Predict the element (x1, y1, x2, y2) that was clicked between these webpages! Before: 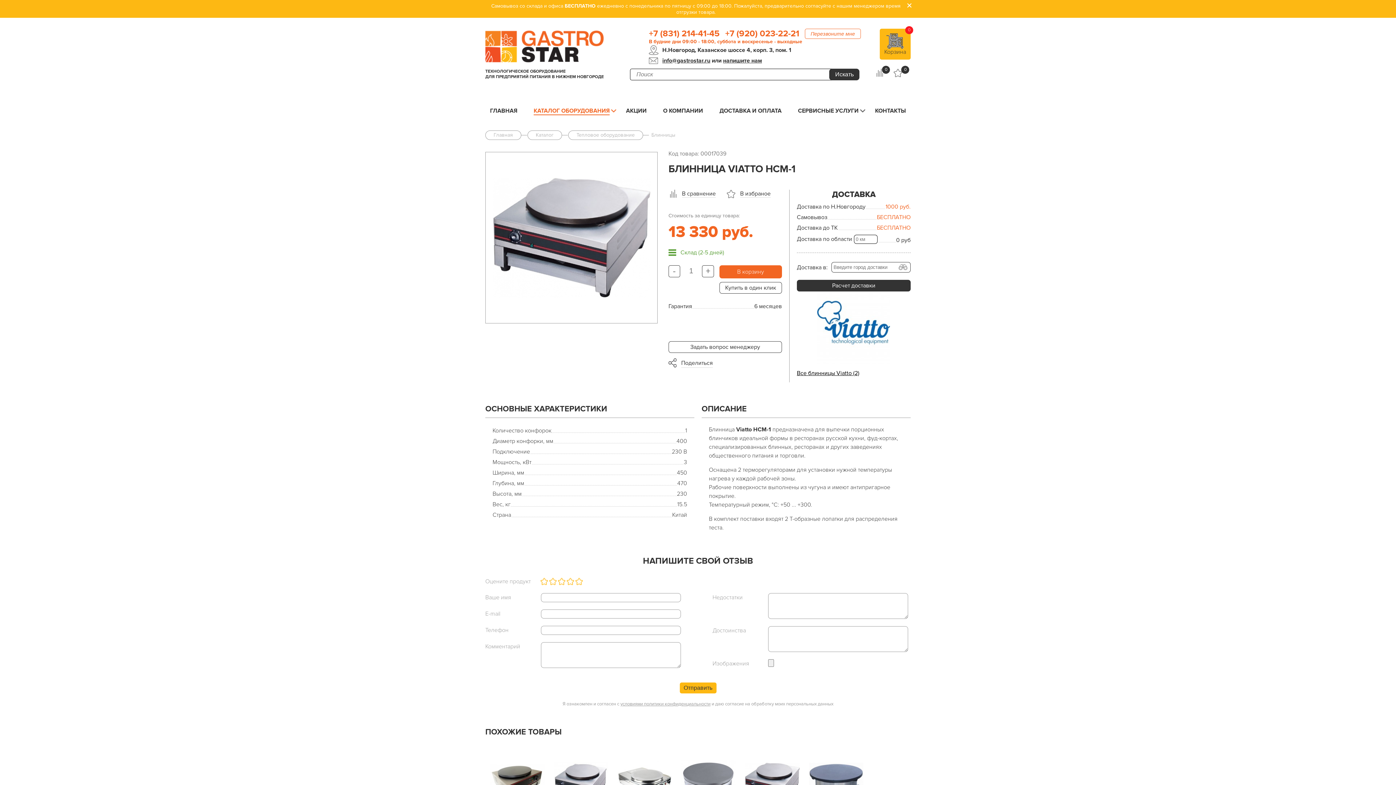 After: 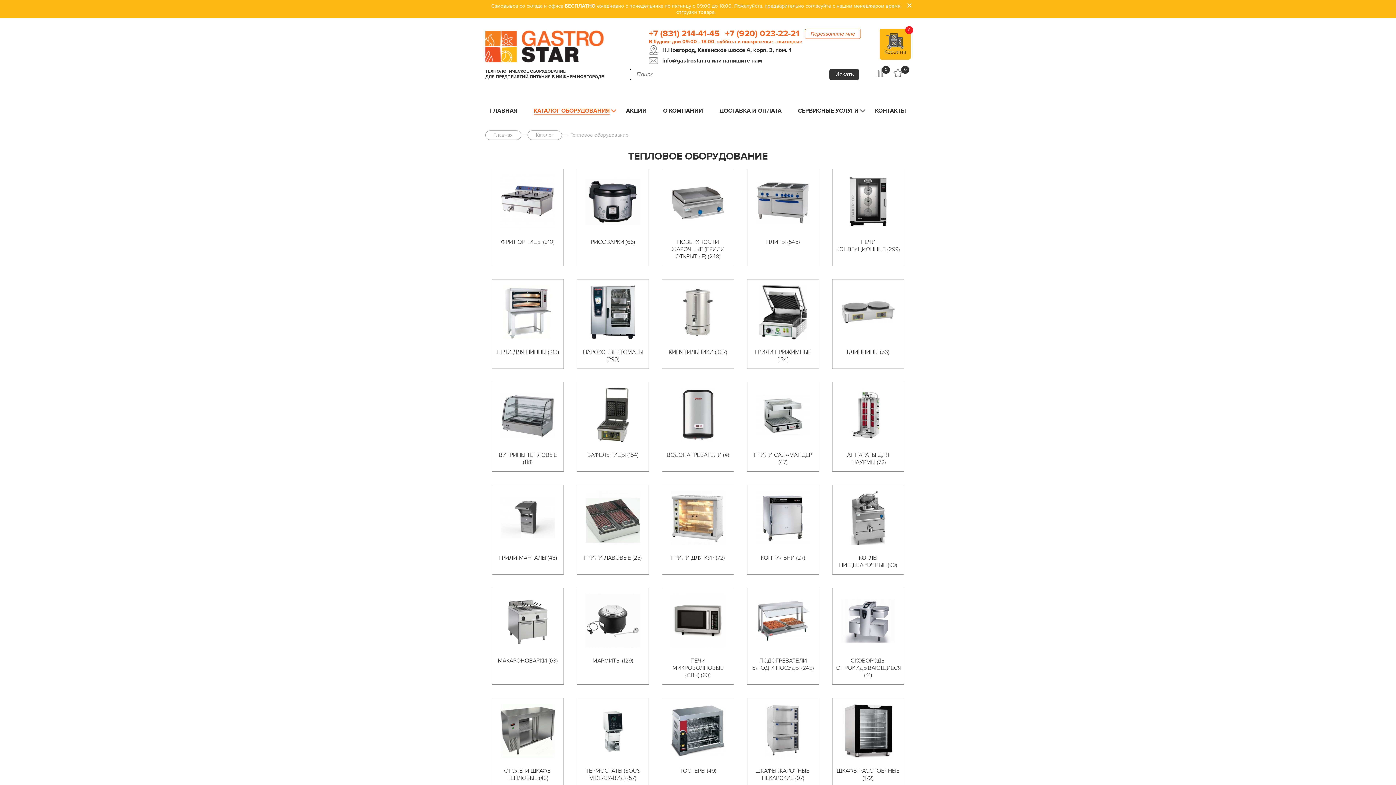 Action: bbox: (568, 130, 643, 140) label: Тепловое оборудование